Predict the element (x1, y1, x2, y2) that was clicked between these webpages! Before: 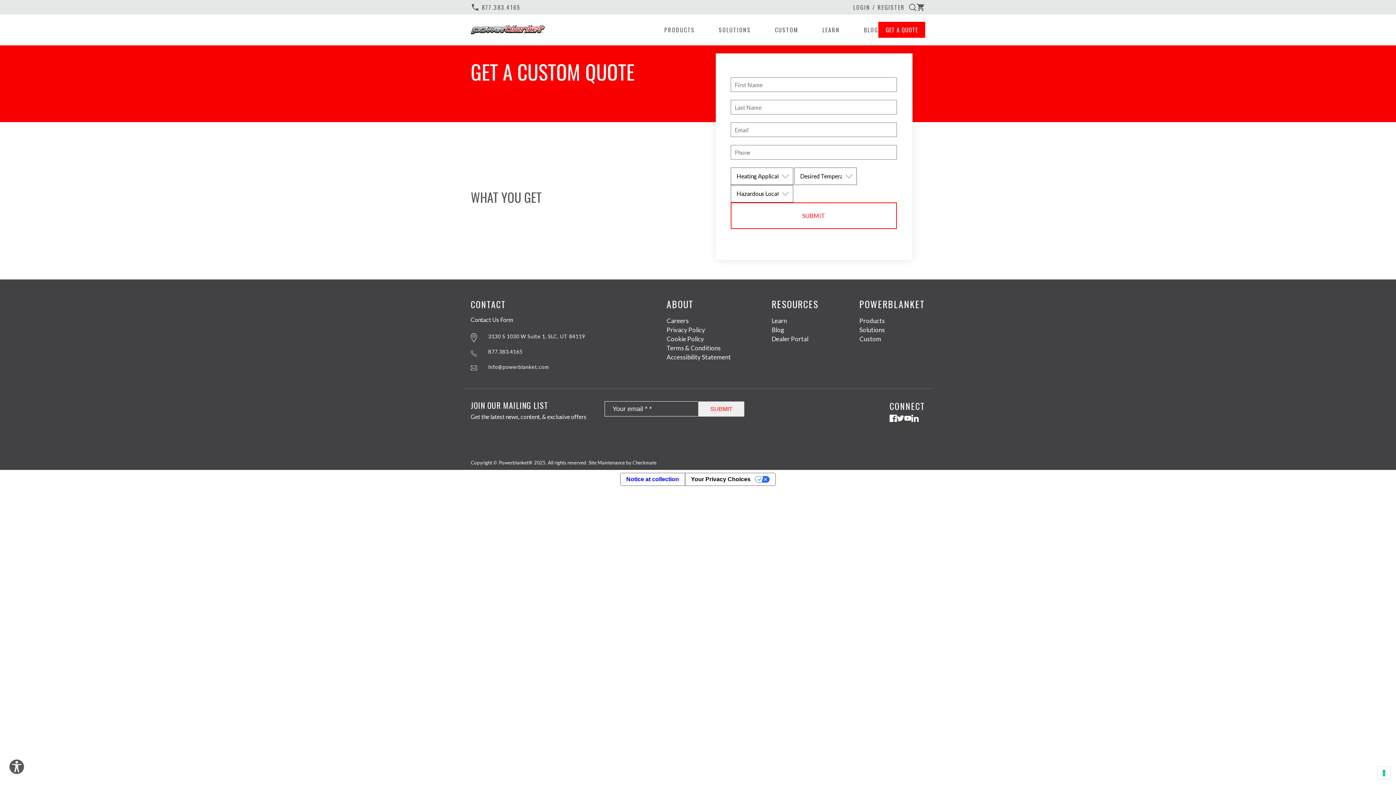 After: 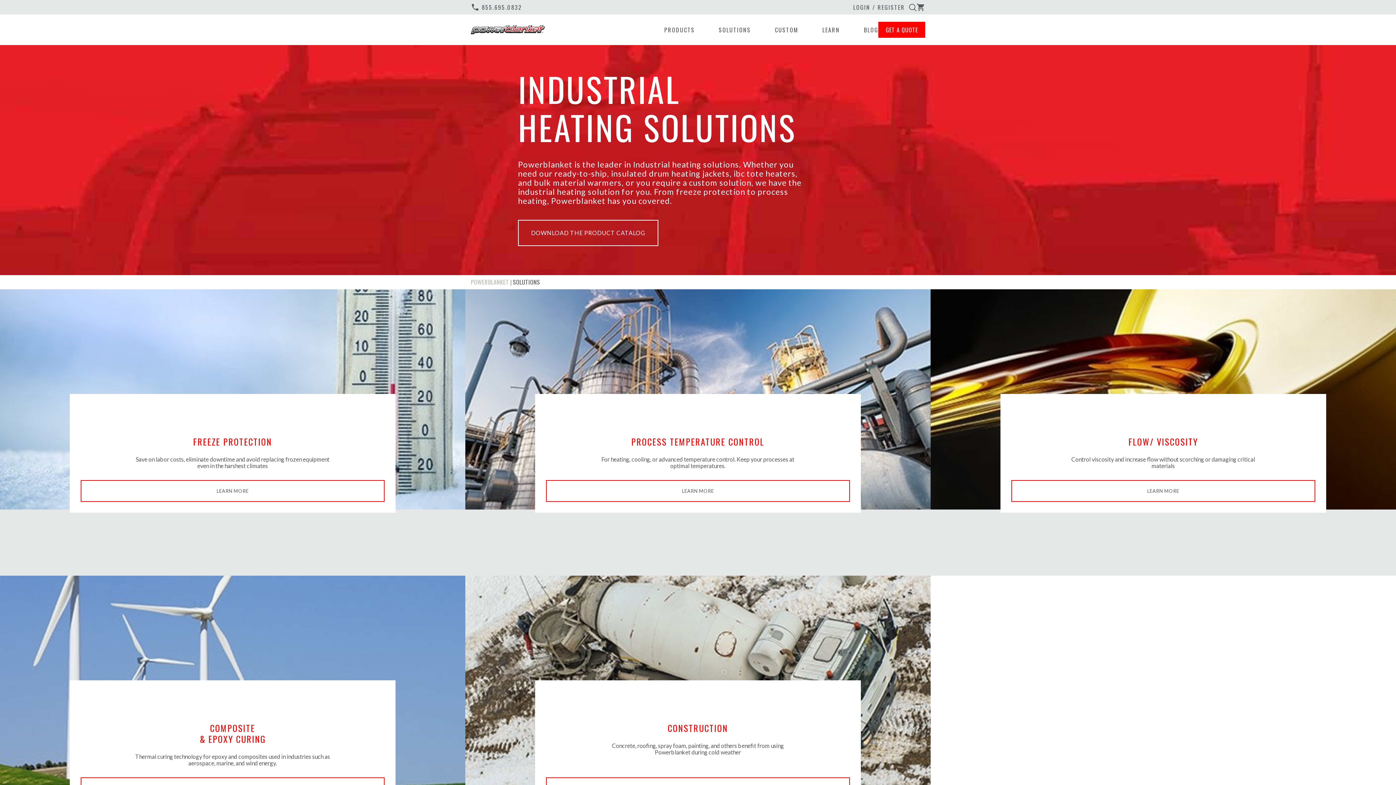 Action: label: SOLUTIONS bbox: (718, 25, 750, 34)